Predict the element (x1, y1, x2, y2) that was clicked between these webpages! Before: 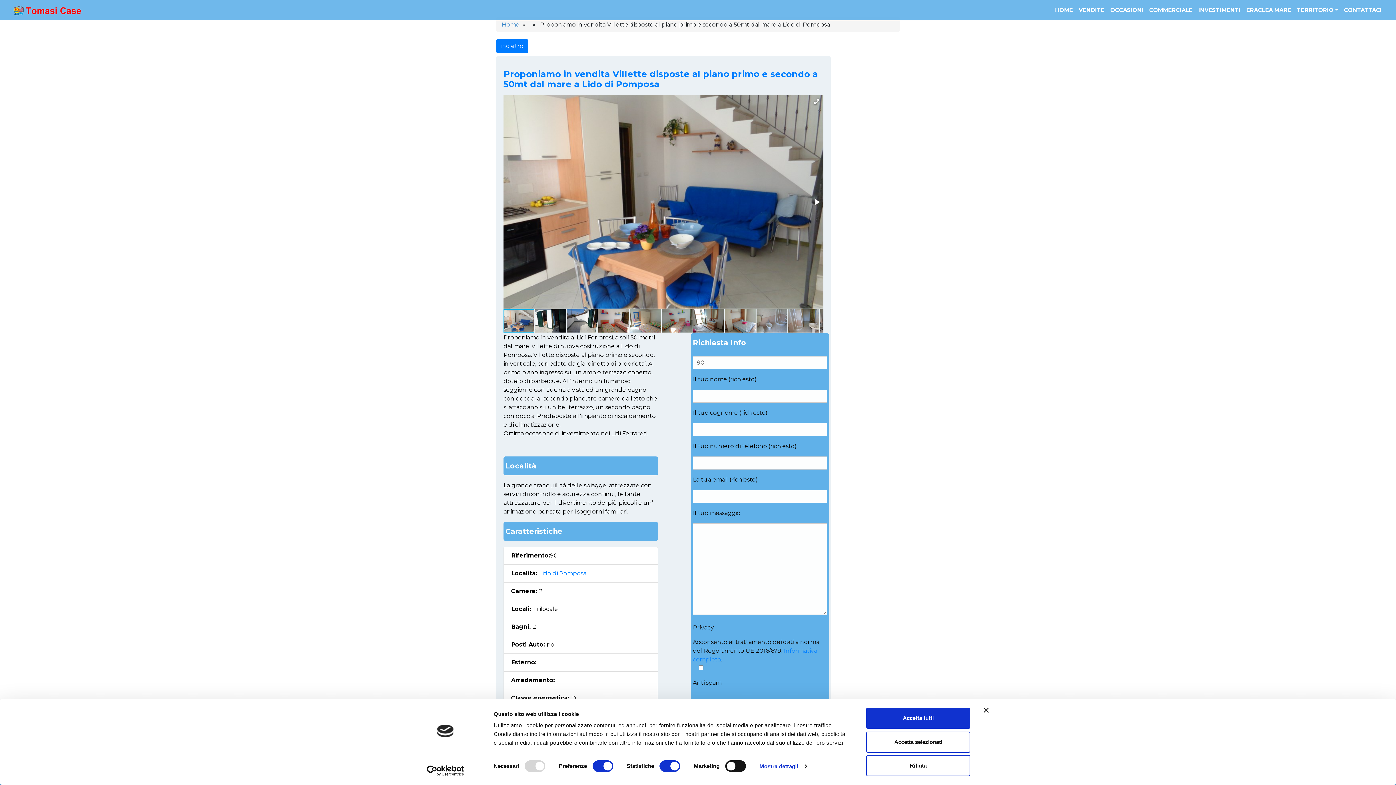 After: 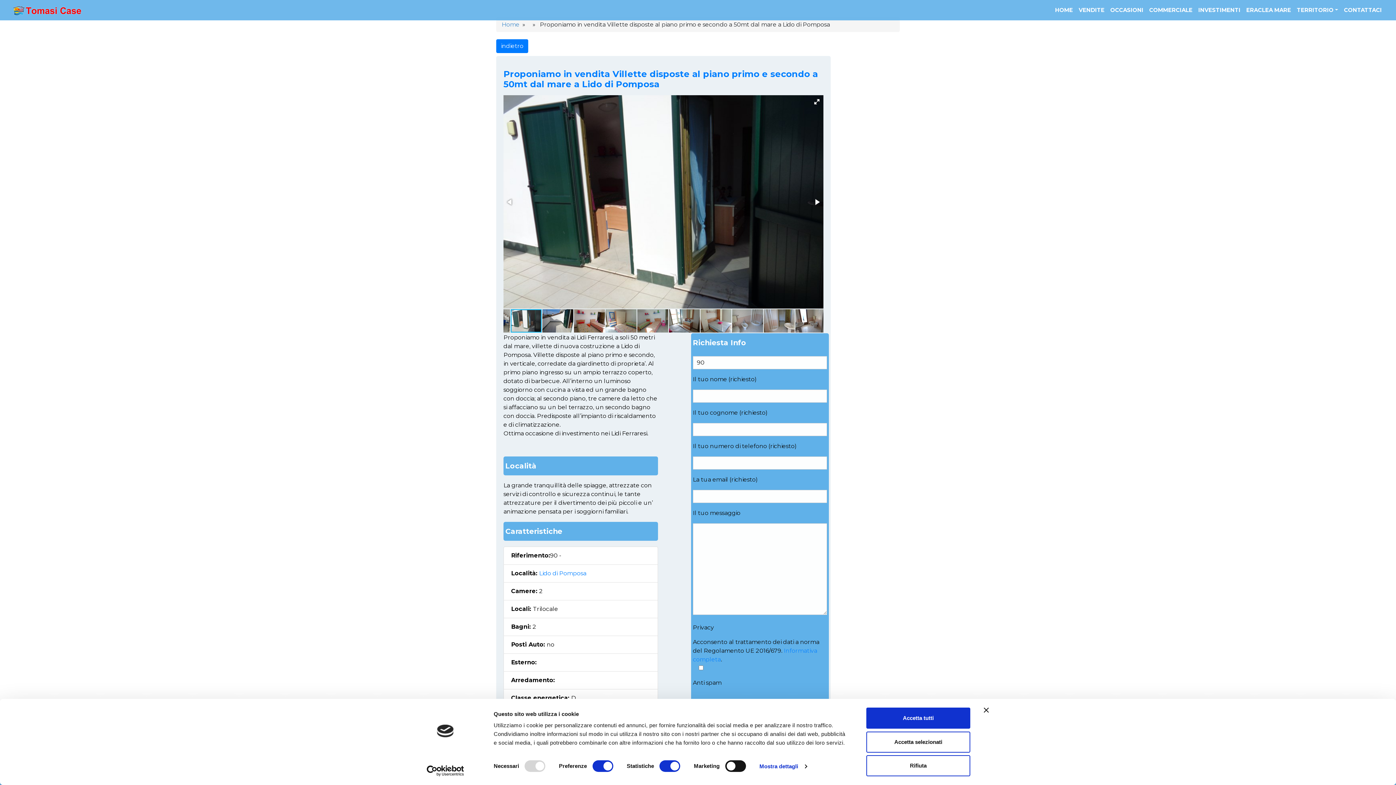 Action: bbox: (535, 308, 566, 333)